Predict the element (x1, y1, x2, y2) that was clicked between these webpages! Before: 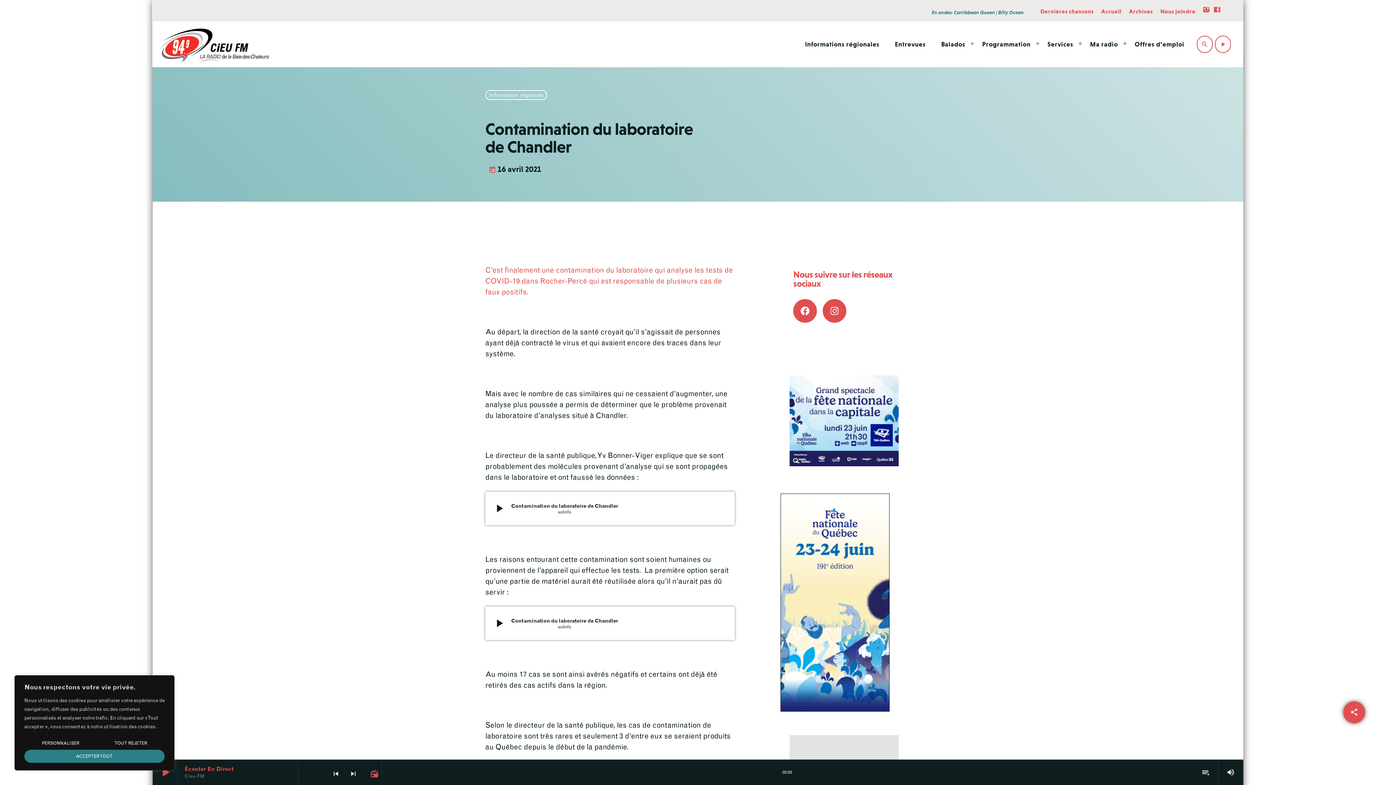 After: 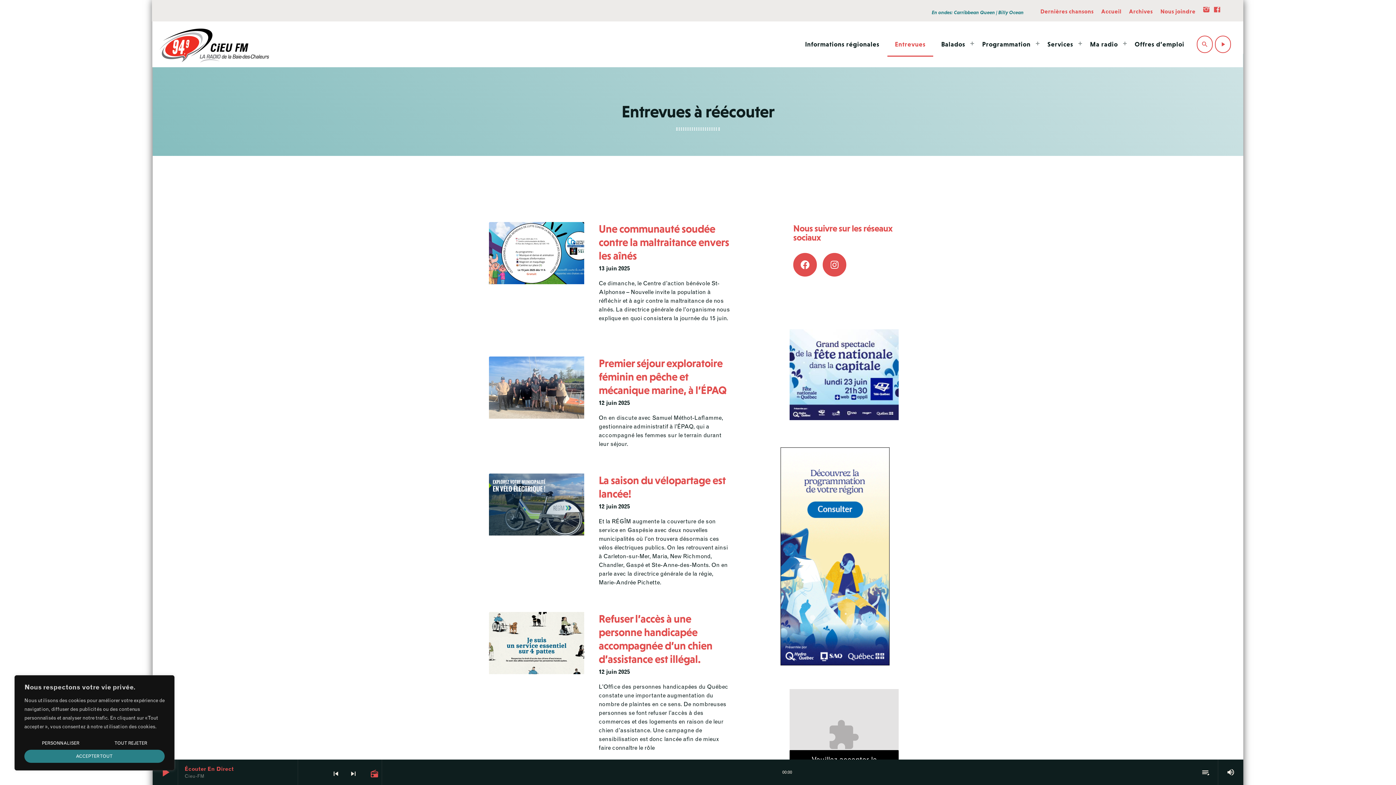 Action: label: Entrevues bbox: (887, 32, 933, 56)